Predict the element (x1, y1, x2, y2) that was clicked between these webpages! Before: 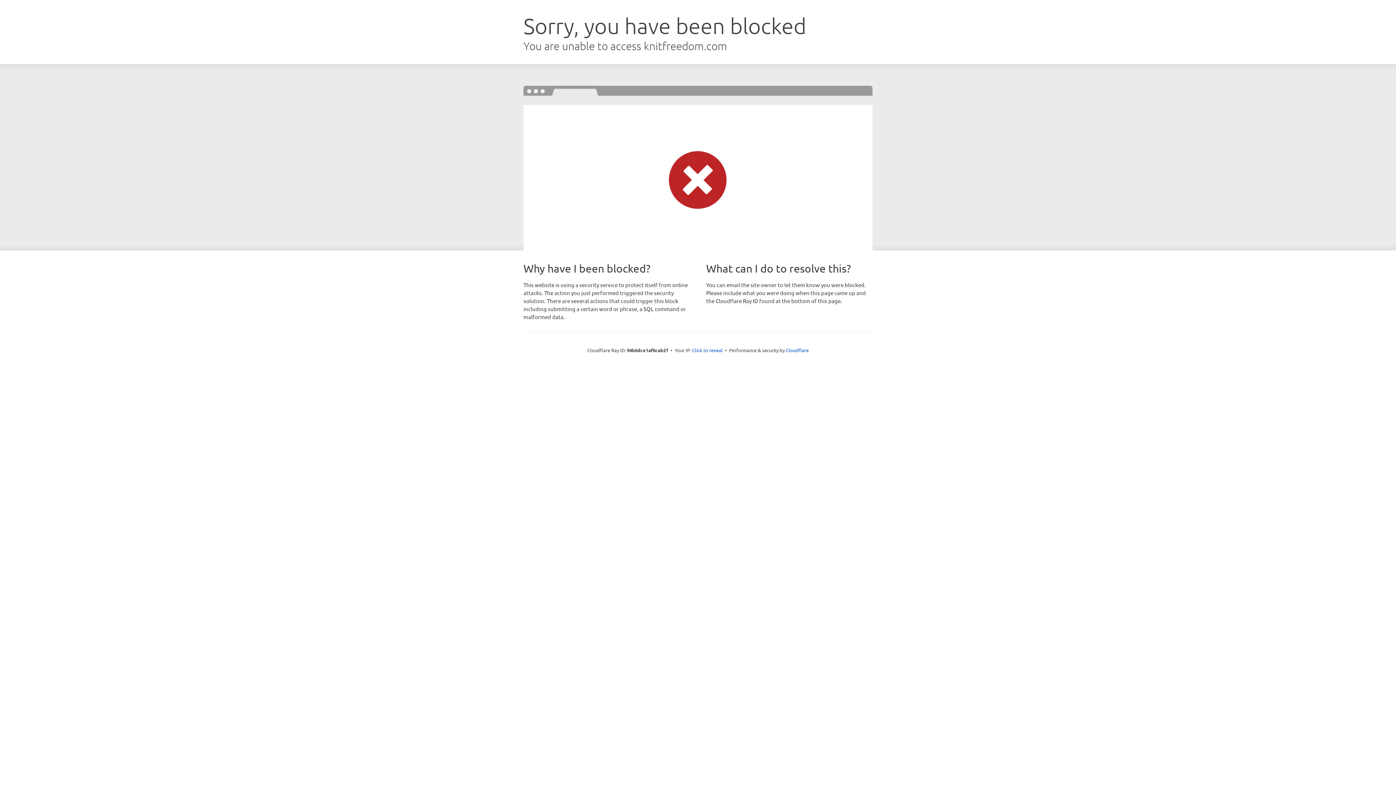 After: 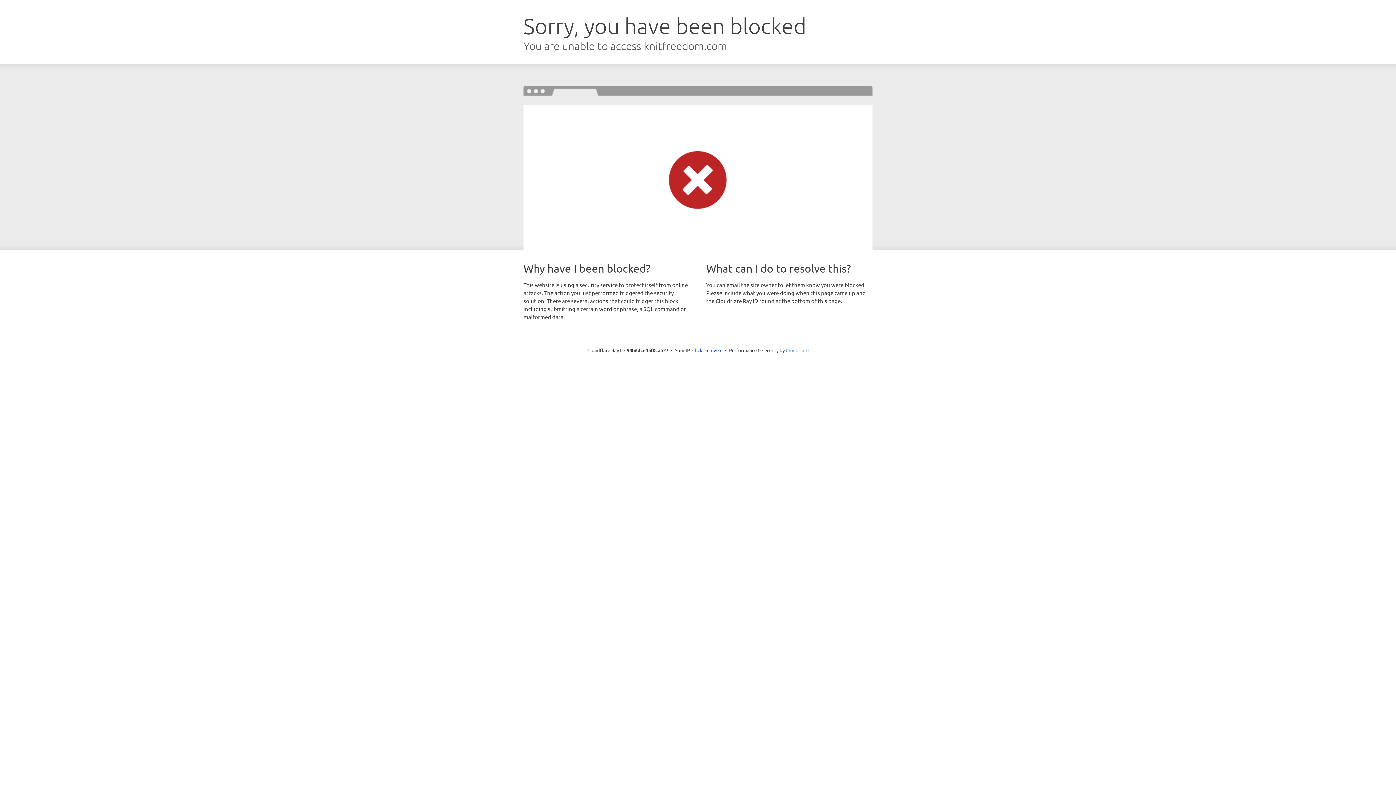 Action: bbox: (786, 347, 808, 353) label: Cloudflare